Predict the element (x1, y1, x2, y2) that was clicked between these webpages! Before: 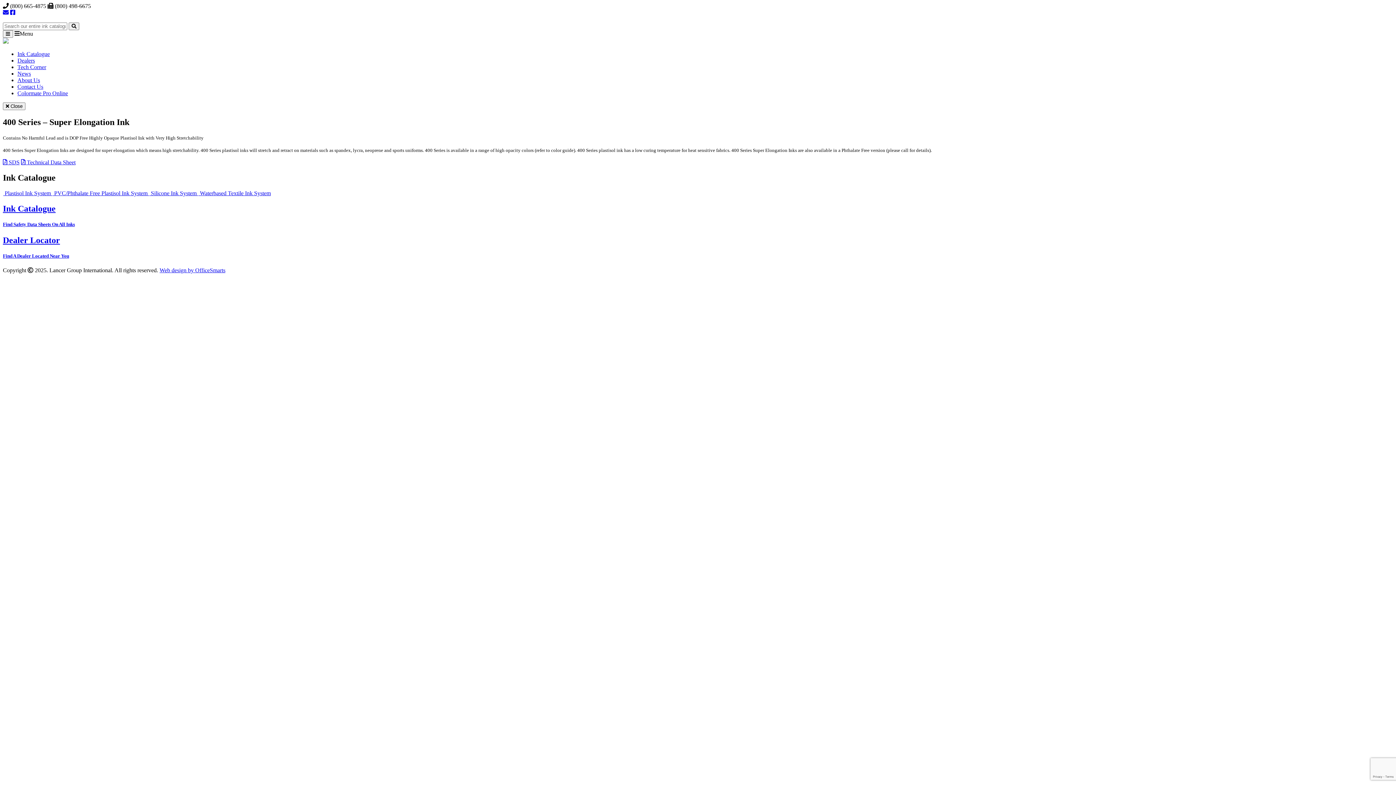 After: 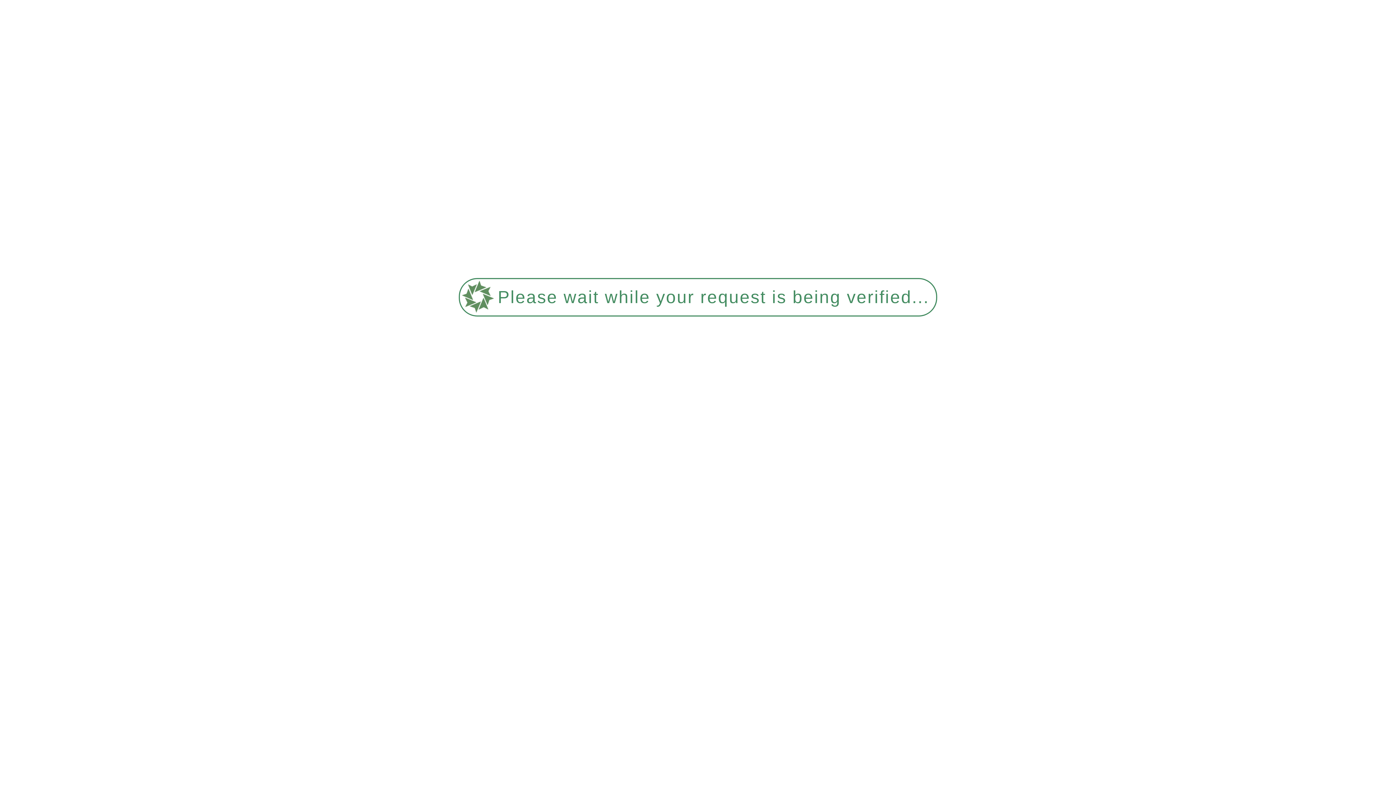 Action: label:  PVC/Phthalate Free Plastisol Ink System  bbox: (52, 190, 149, 196)